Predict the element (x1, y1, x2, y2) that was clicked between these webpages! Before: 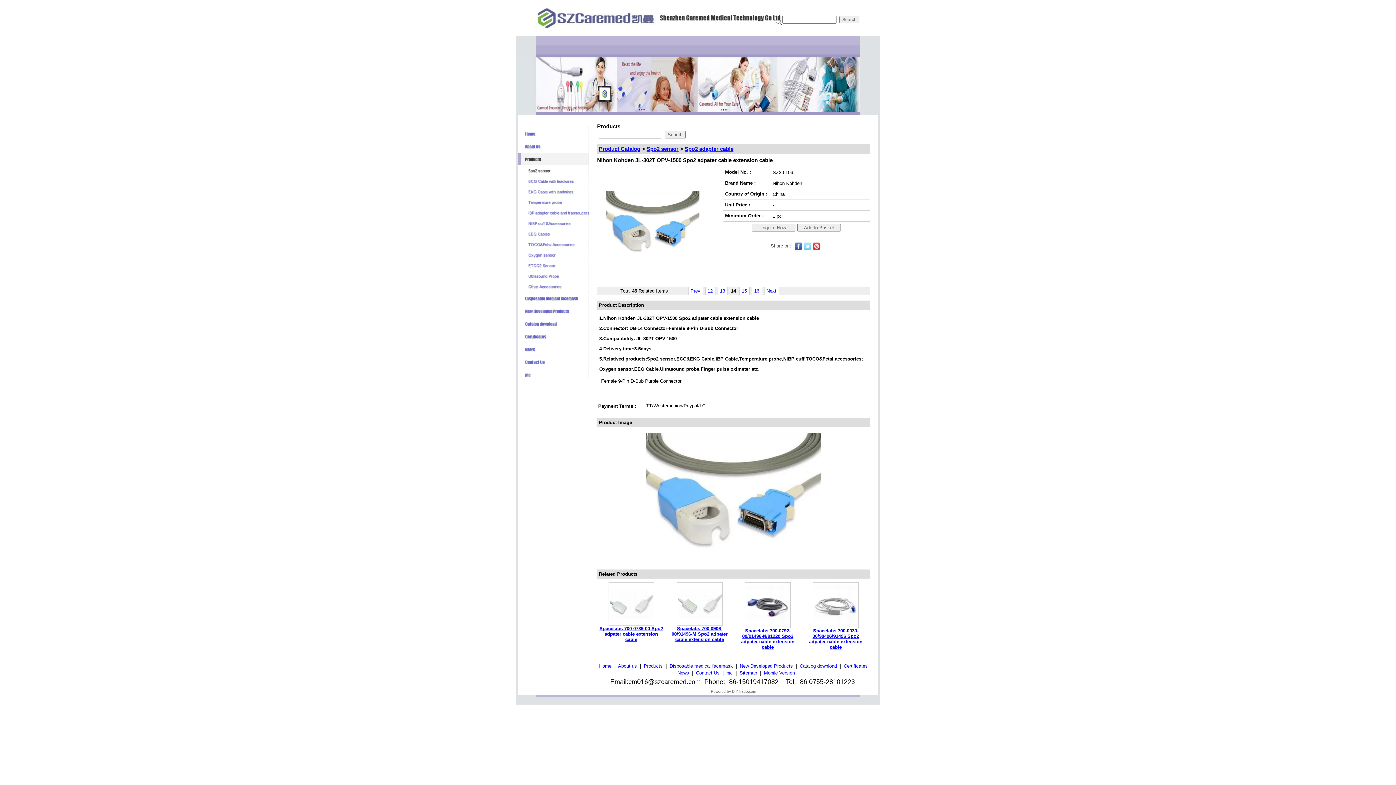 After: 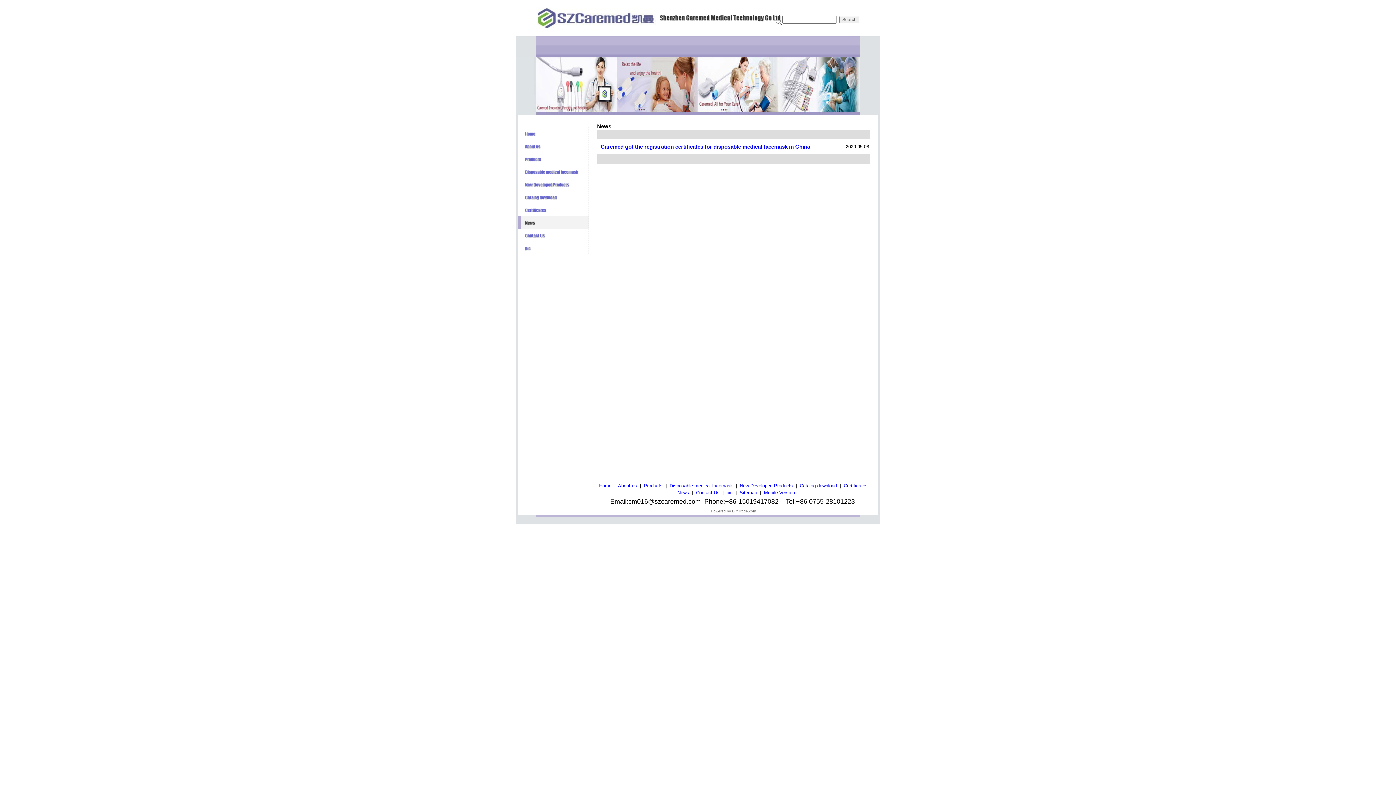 Action: bbox: (677, 670, 689, 676) label: News